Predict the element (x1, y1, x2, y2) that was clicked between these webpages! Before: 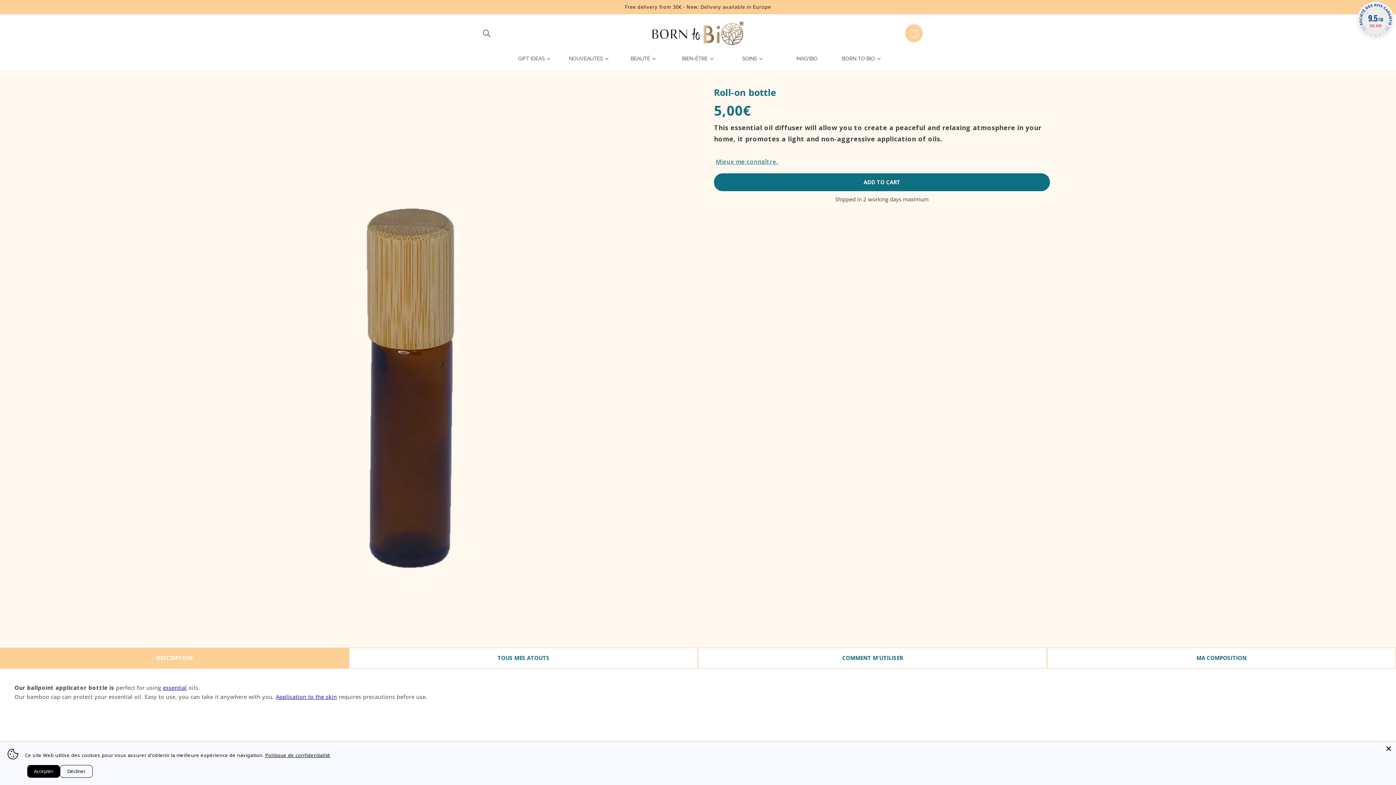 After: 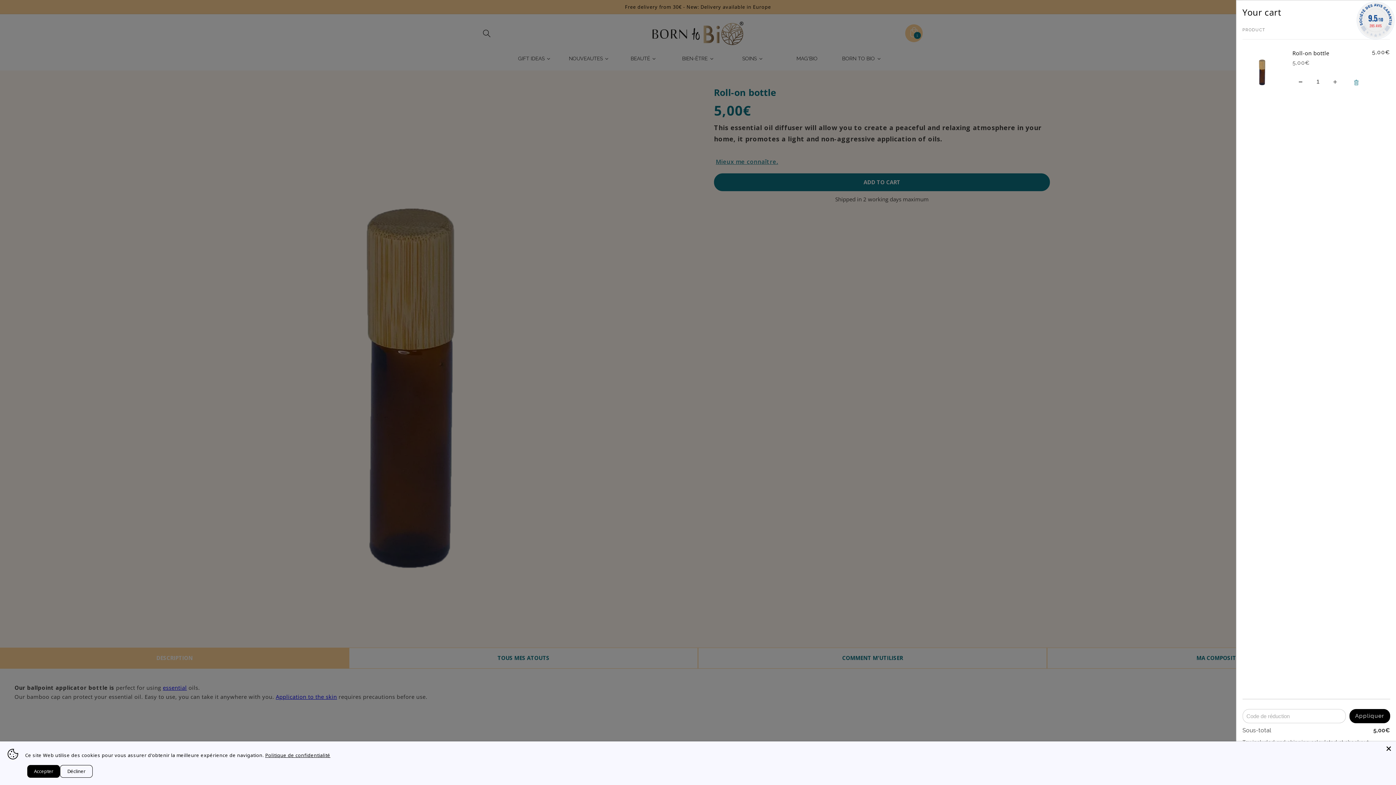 Action: label: ADD TO CART bbox: (714, 173, 1050, 191)